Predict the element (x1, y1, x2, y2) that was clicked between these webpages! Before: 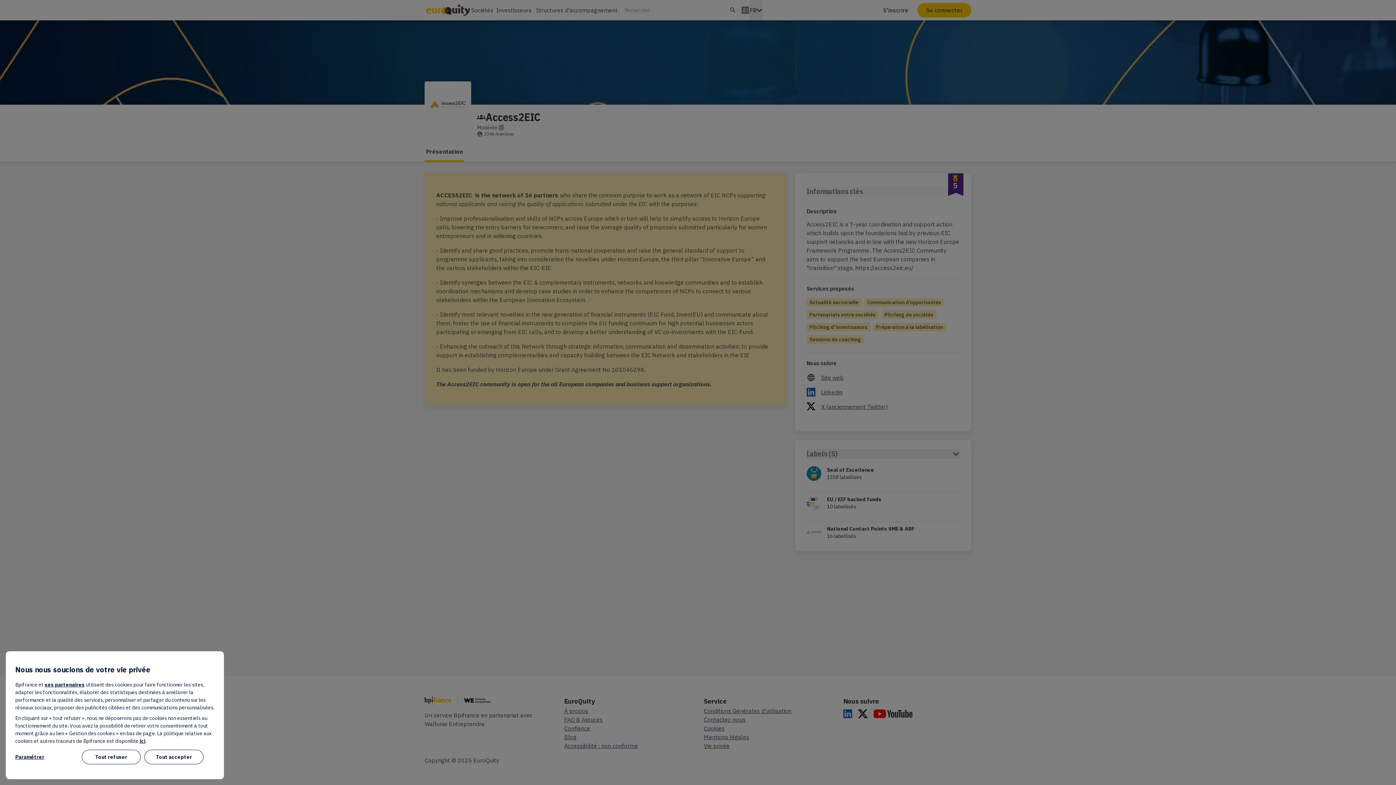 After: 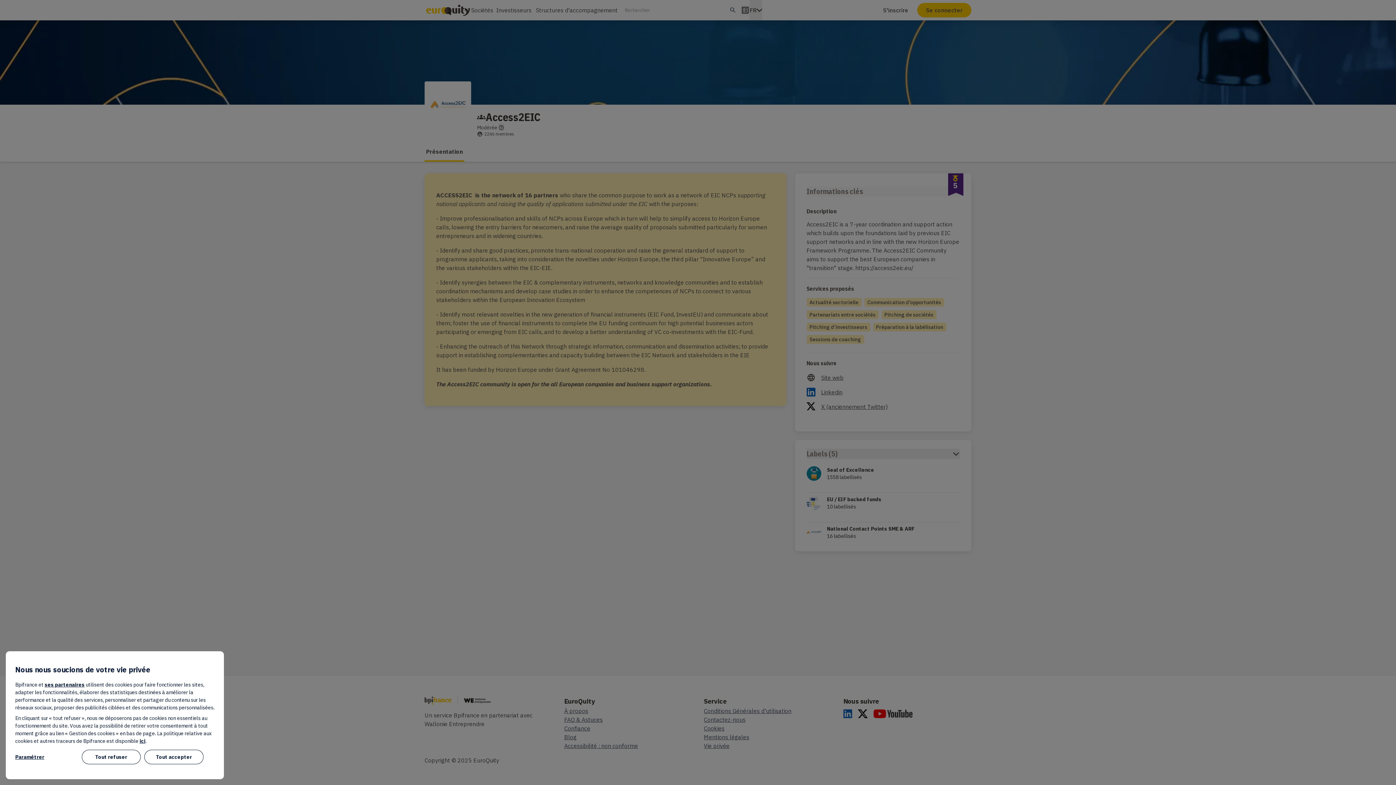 Action: bbox: (44, 681, 84, 688) label: ses partenaires